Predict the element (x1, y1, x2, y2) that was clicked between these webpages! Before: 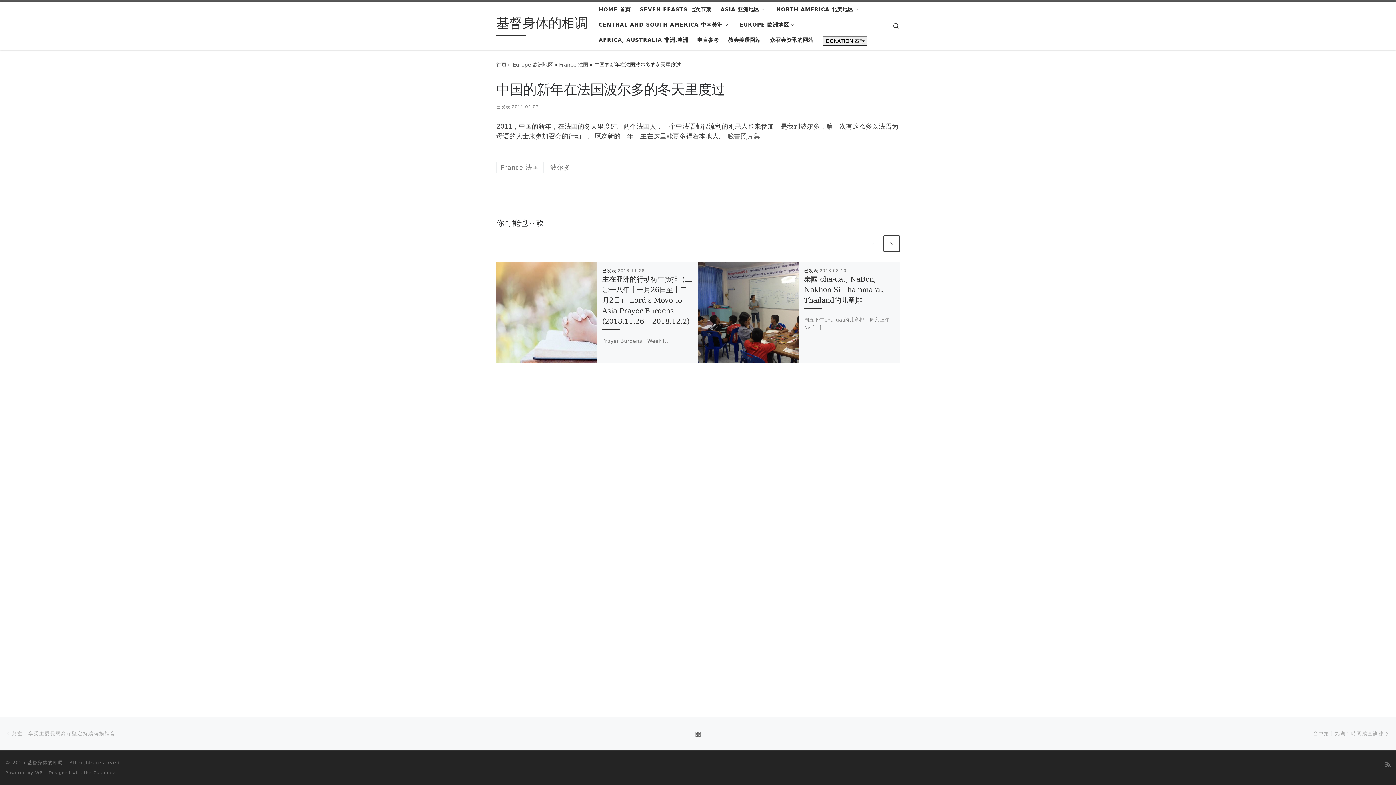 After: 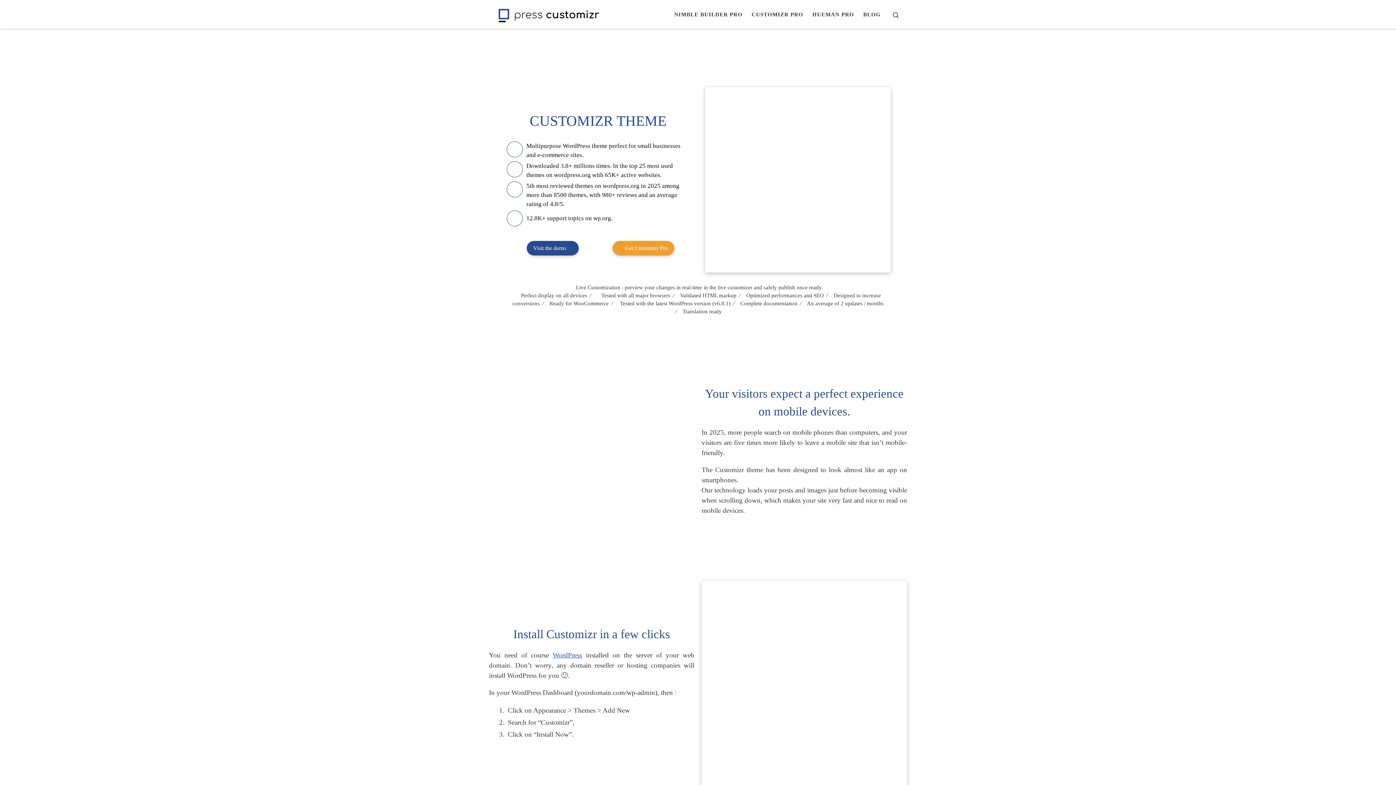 Action: bbox: (93, 770, 117, 775) label: Customizr